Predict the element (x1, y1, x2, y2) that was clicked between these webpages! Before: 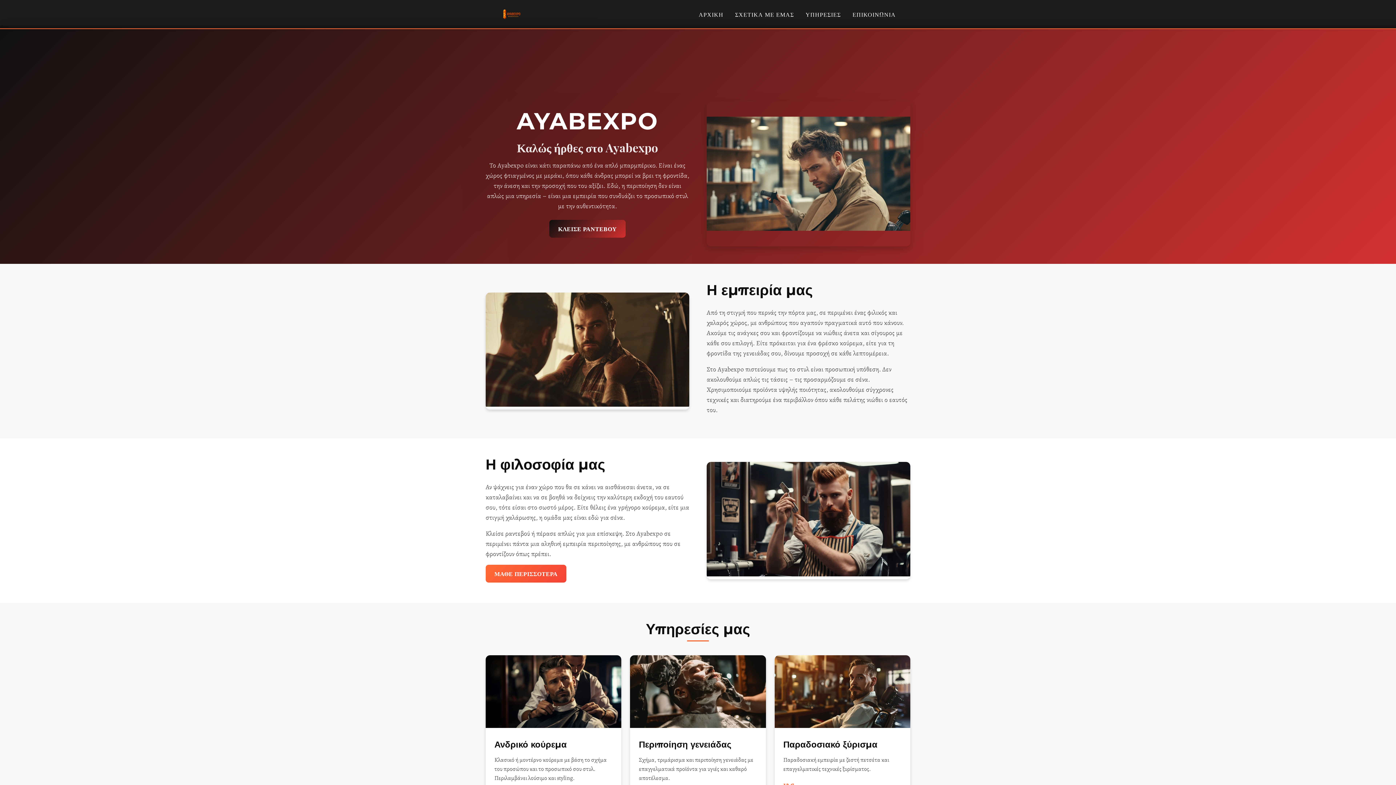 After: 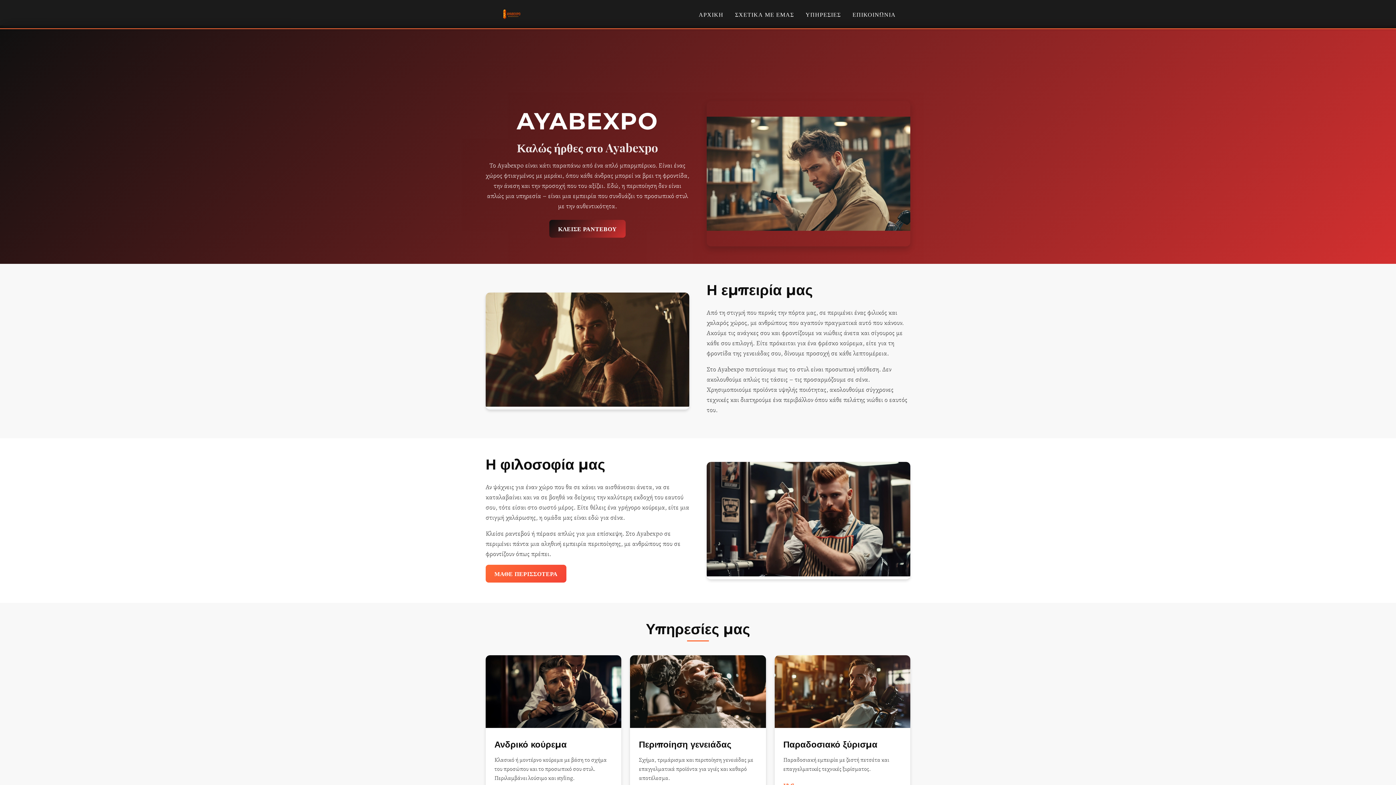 Action: bbox: (485, 3, 536, 25)